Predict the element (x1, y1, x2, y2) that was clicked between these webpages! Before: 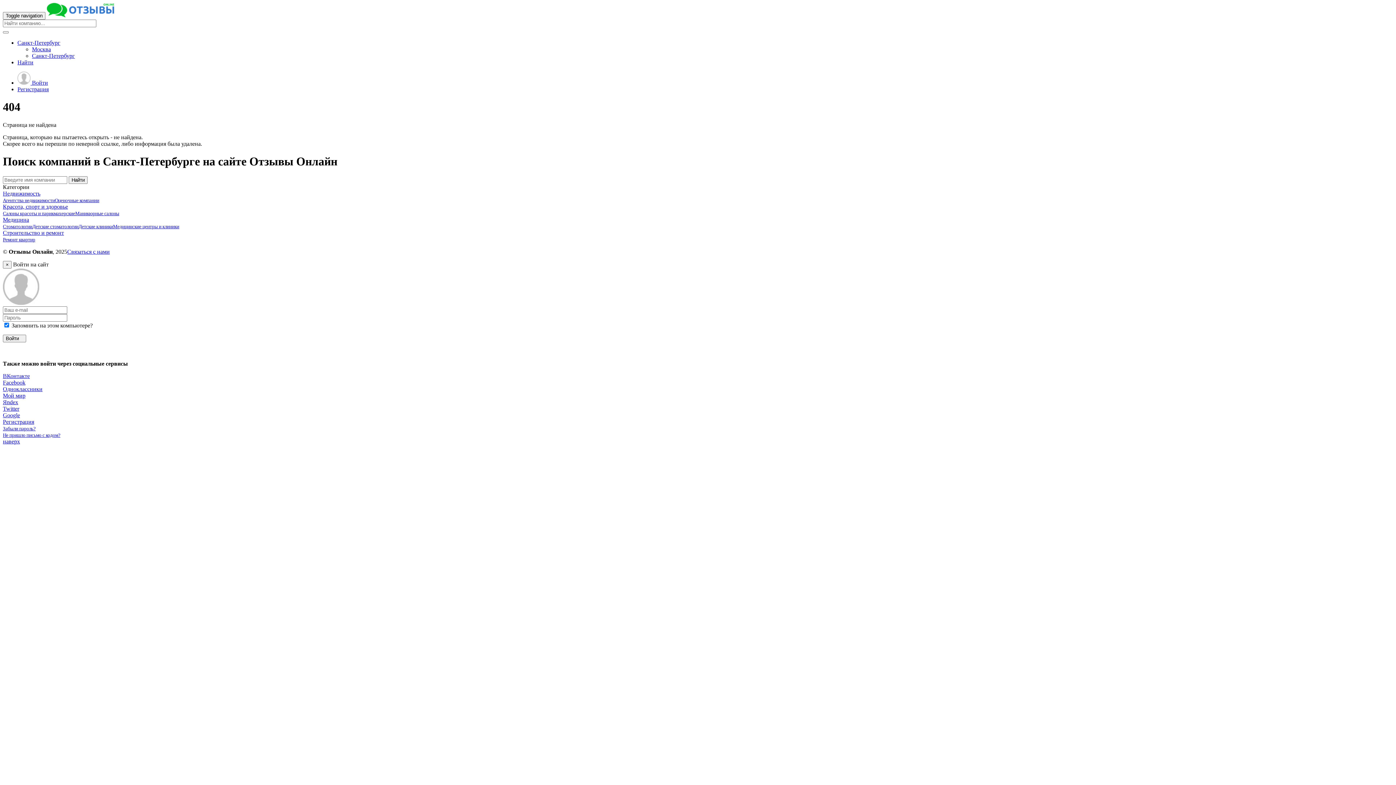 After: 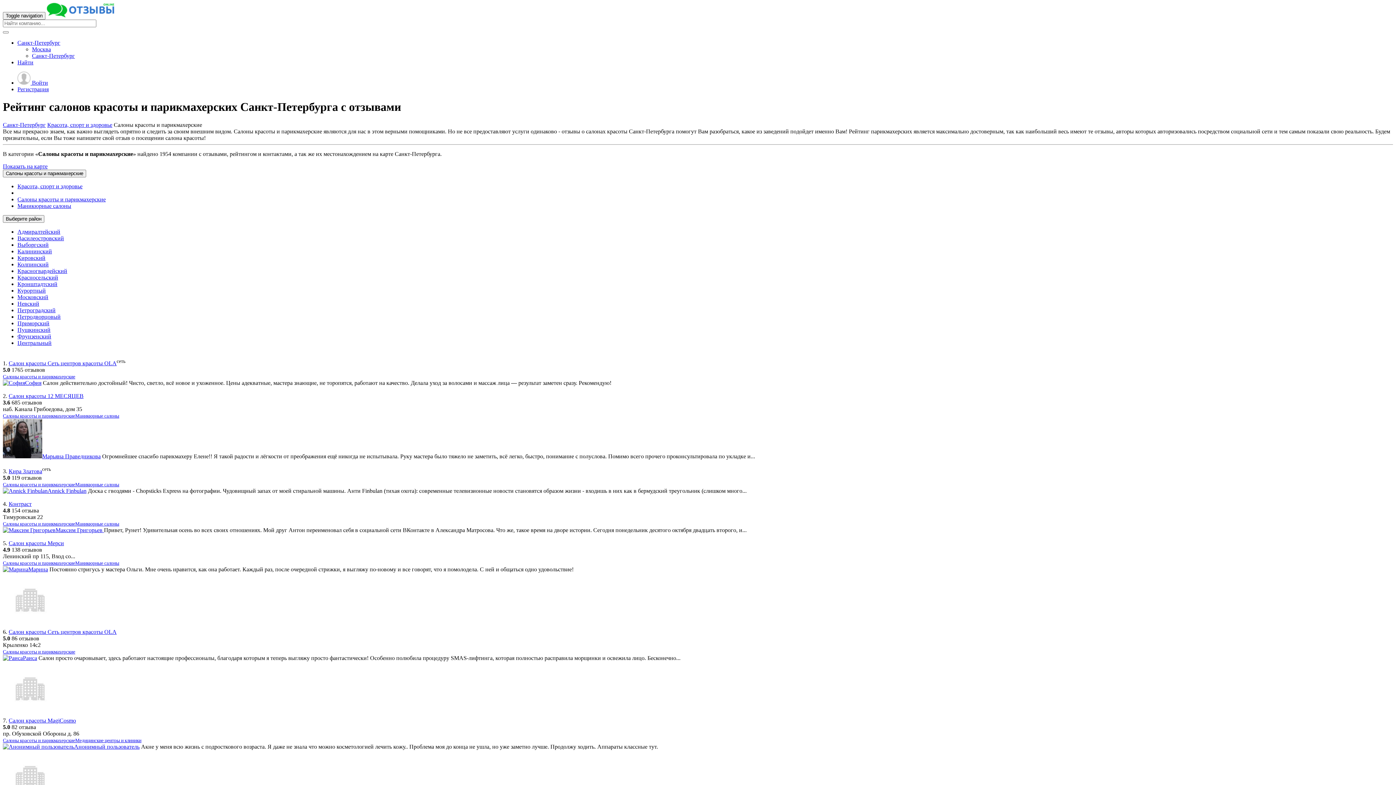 Action: label: Салоны красоты и парикмахерские bbox: (2, 210, 75, 216)